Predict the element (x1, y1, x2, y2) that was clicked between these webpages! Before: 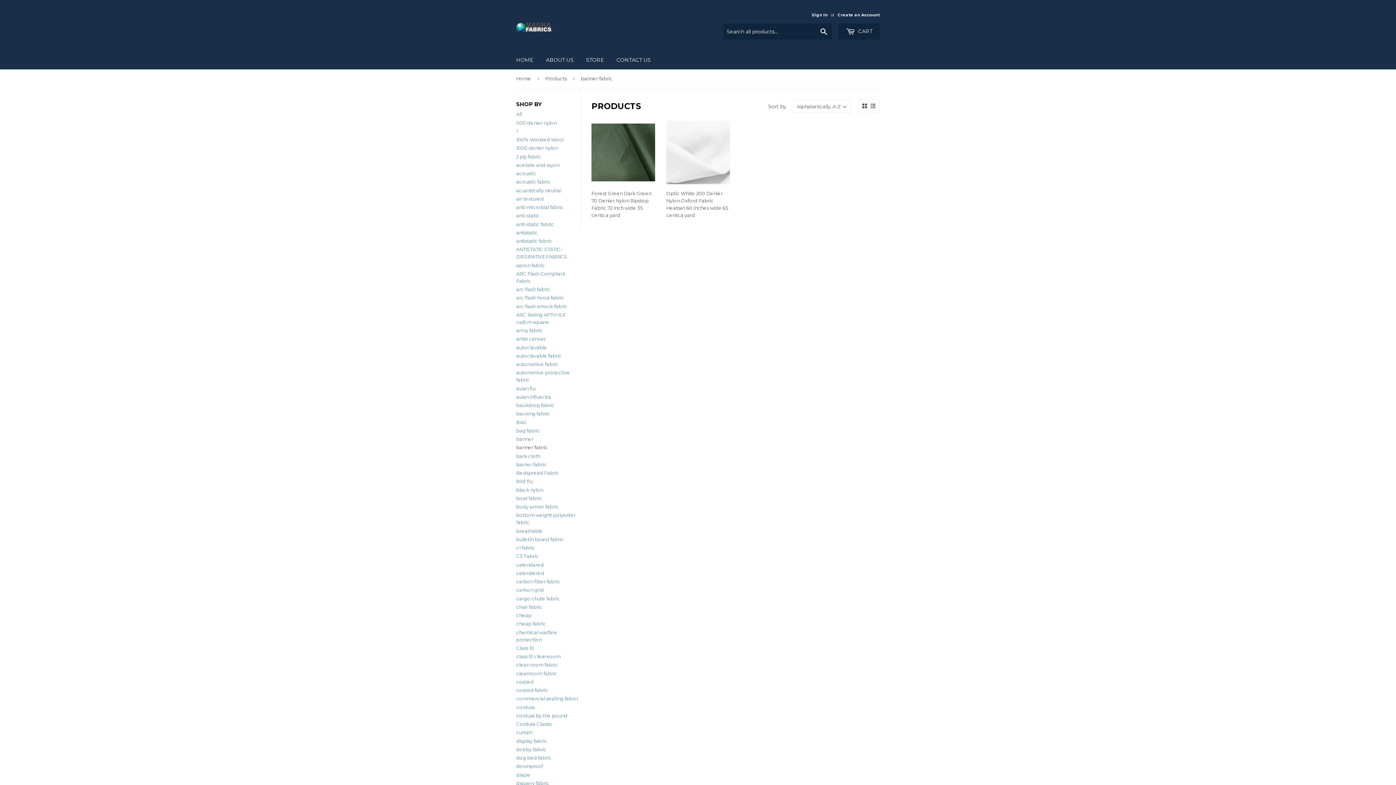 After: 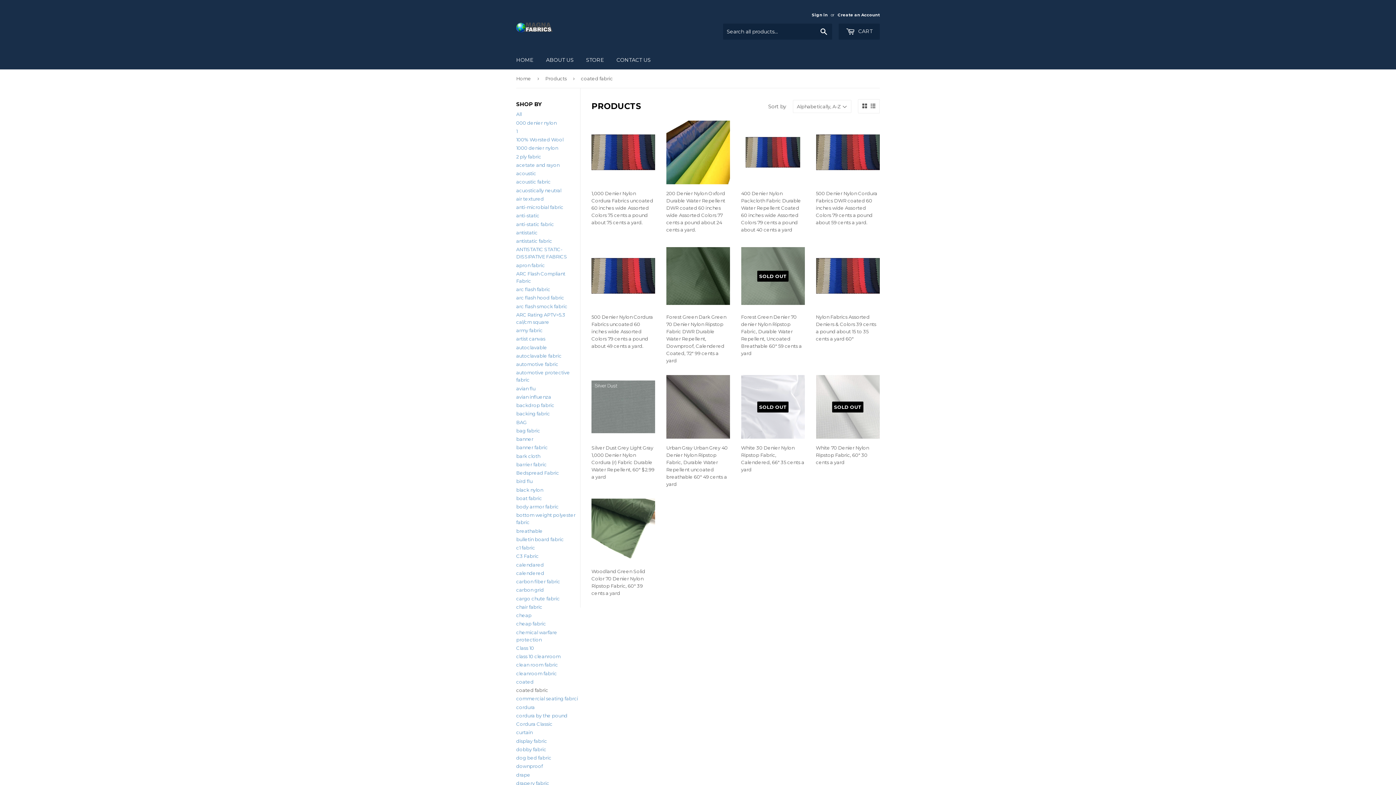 Action: bbox: (516, 687, 548, 693) label: coated fabric